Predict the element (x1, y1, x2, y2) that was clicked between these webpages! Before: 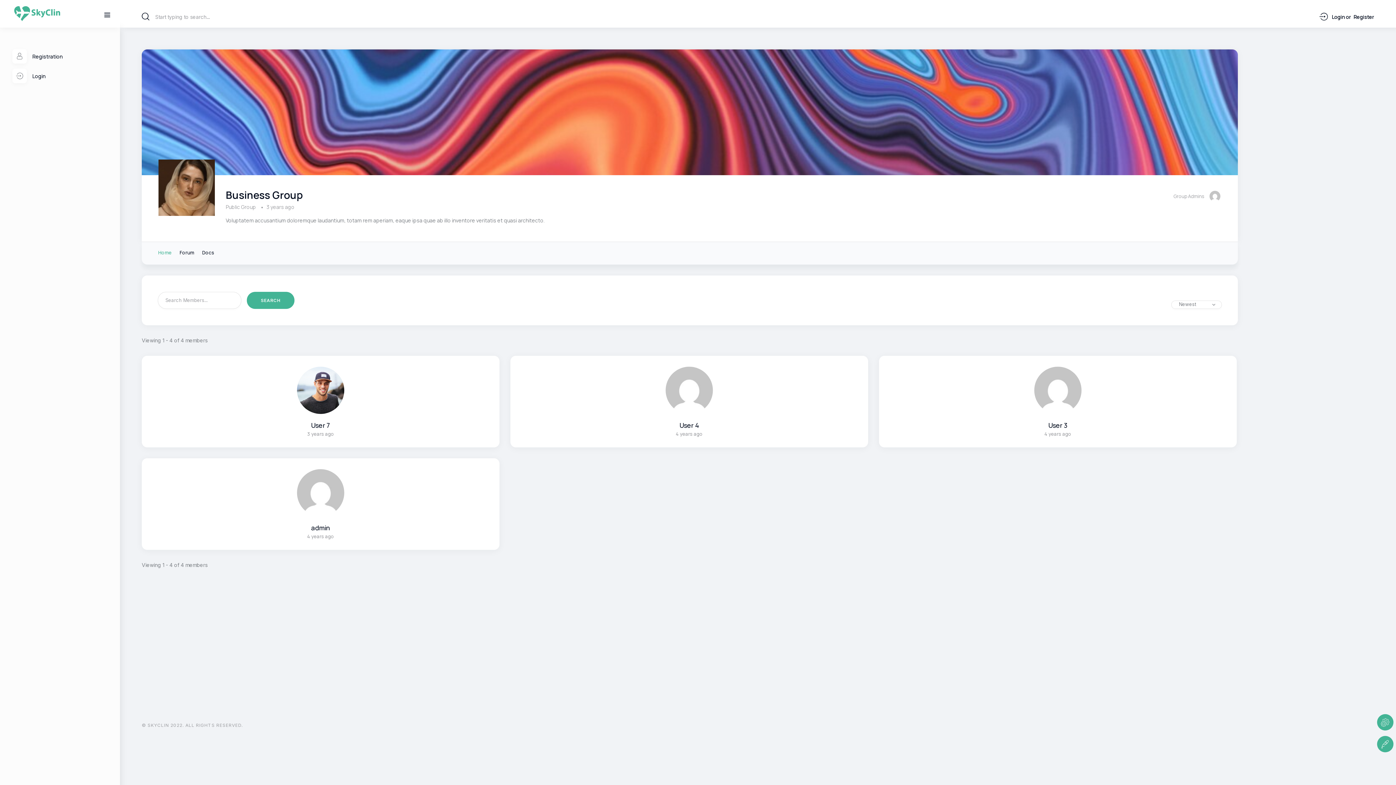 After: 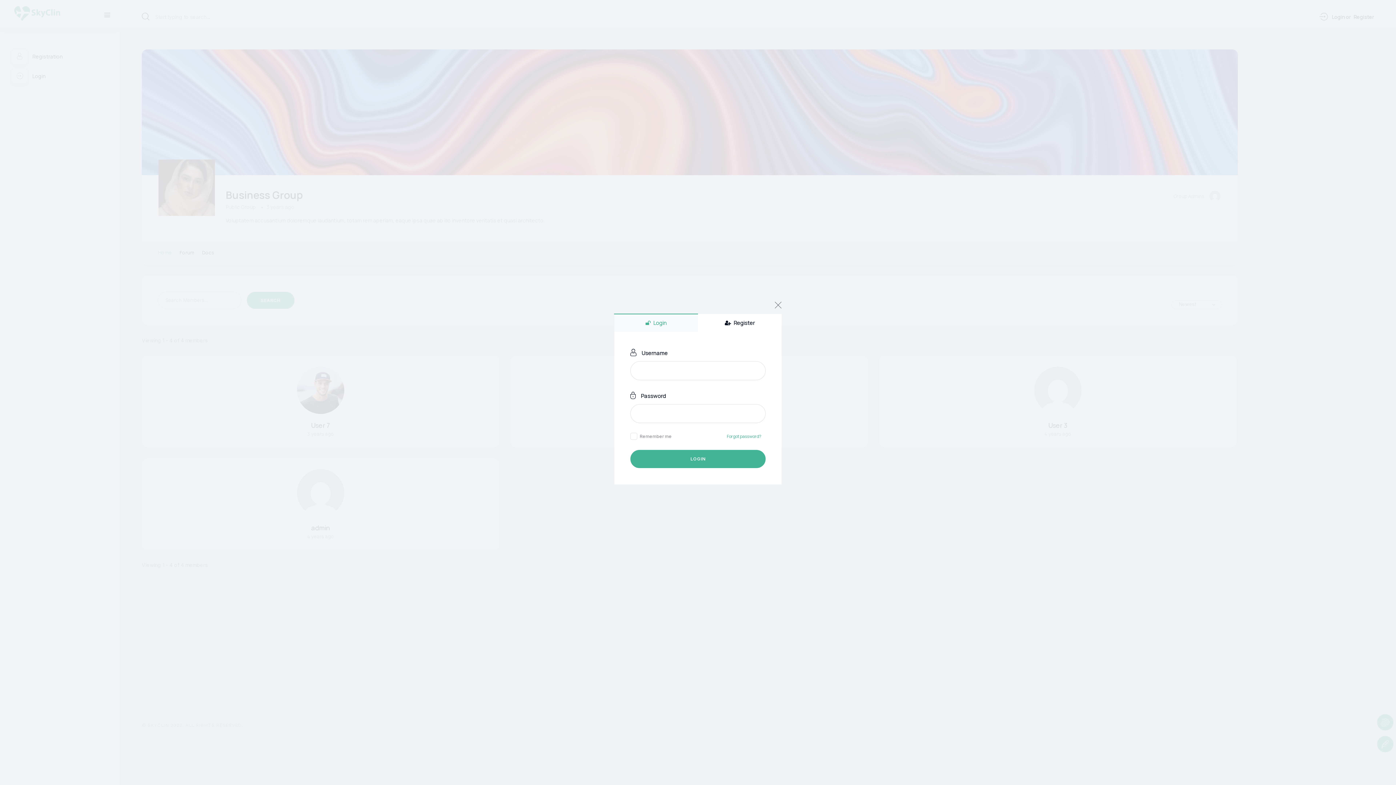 Action: label: Login orRegister bbox: (1319, 12, 1374, 21)